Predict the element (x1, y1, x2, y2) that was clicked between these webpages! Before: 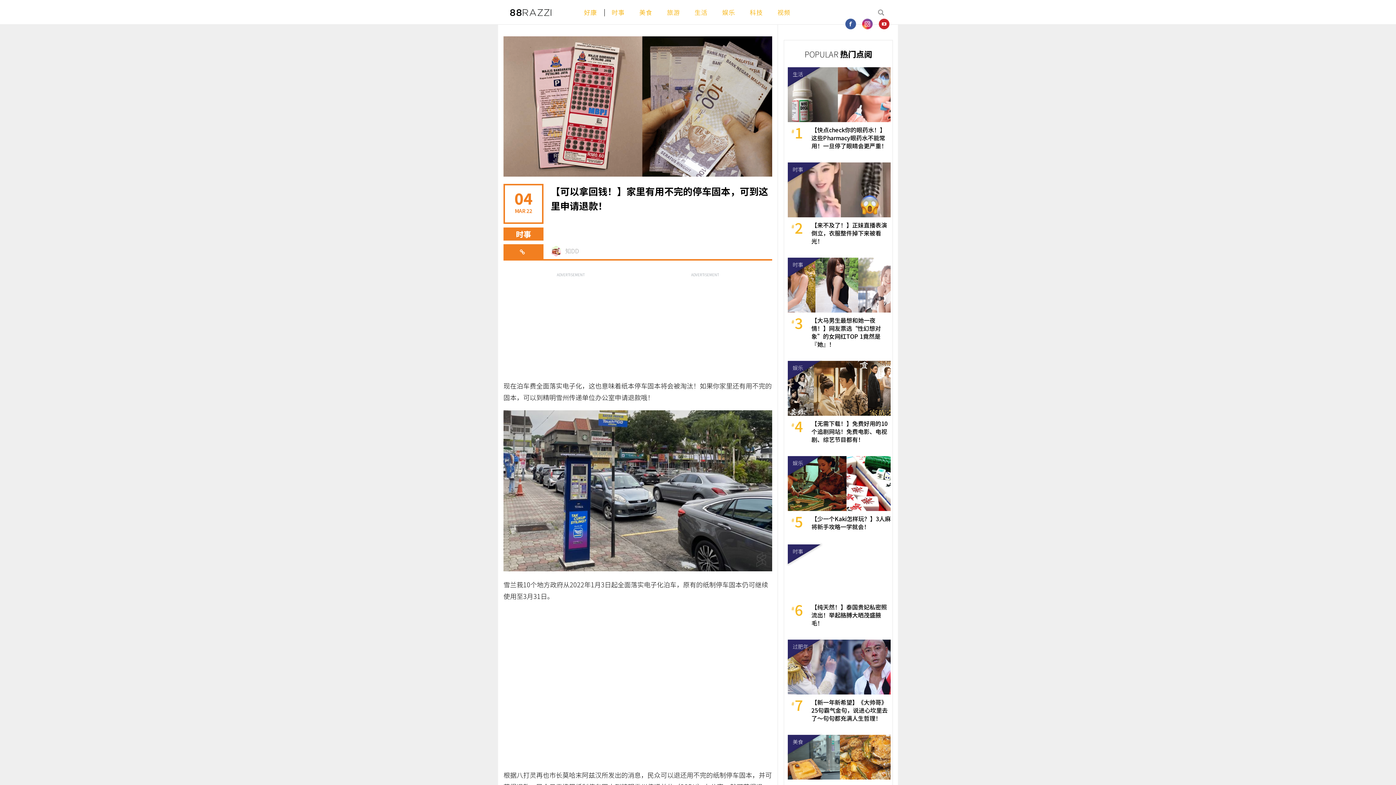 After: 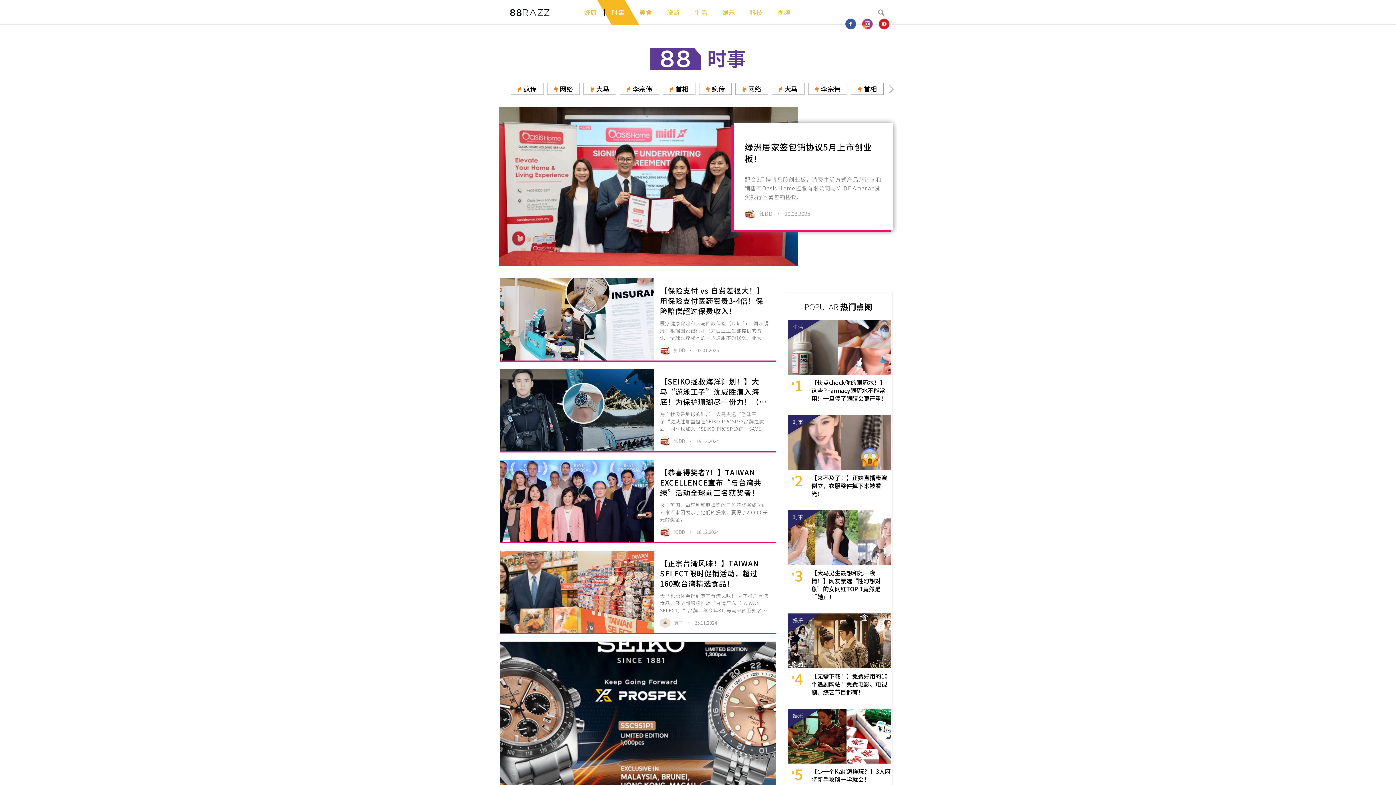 Action: label: 时事 bbox: (604, 0, 632, 24)